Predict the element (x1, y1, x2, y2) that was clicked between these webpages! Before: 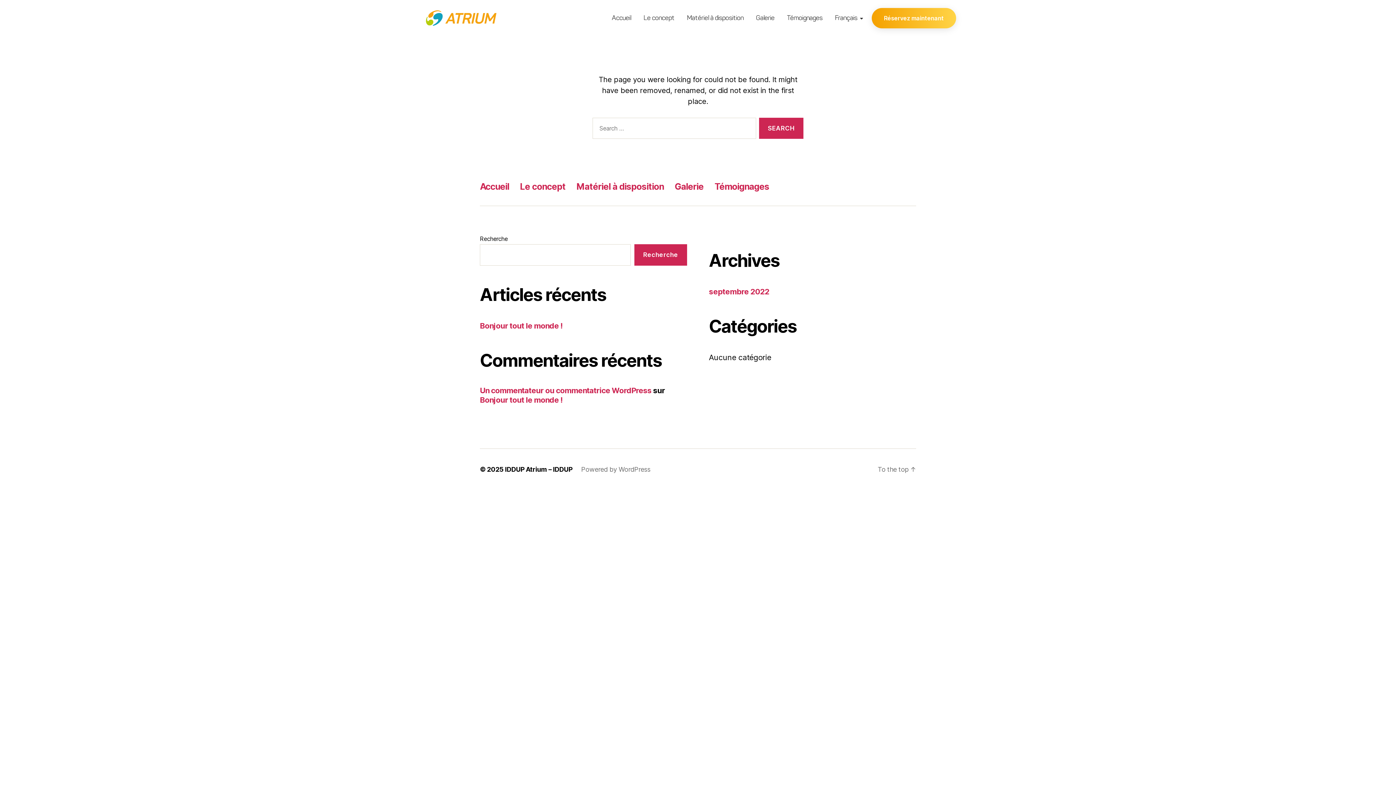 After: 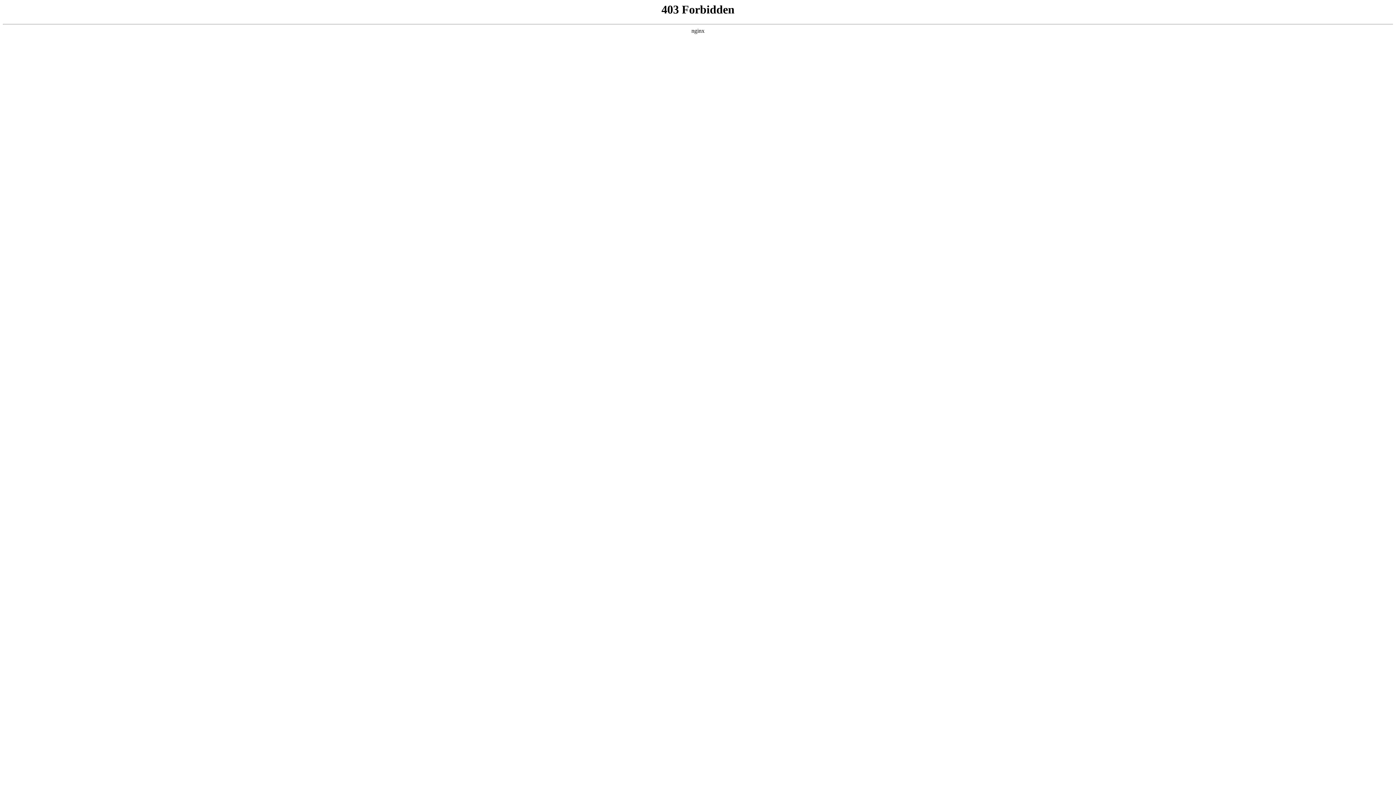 Action: bbox: (581, 465, 650, 473) label: Powered by WordPress